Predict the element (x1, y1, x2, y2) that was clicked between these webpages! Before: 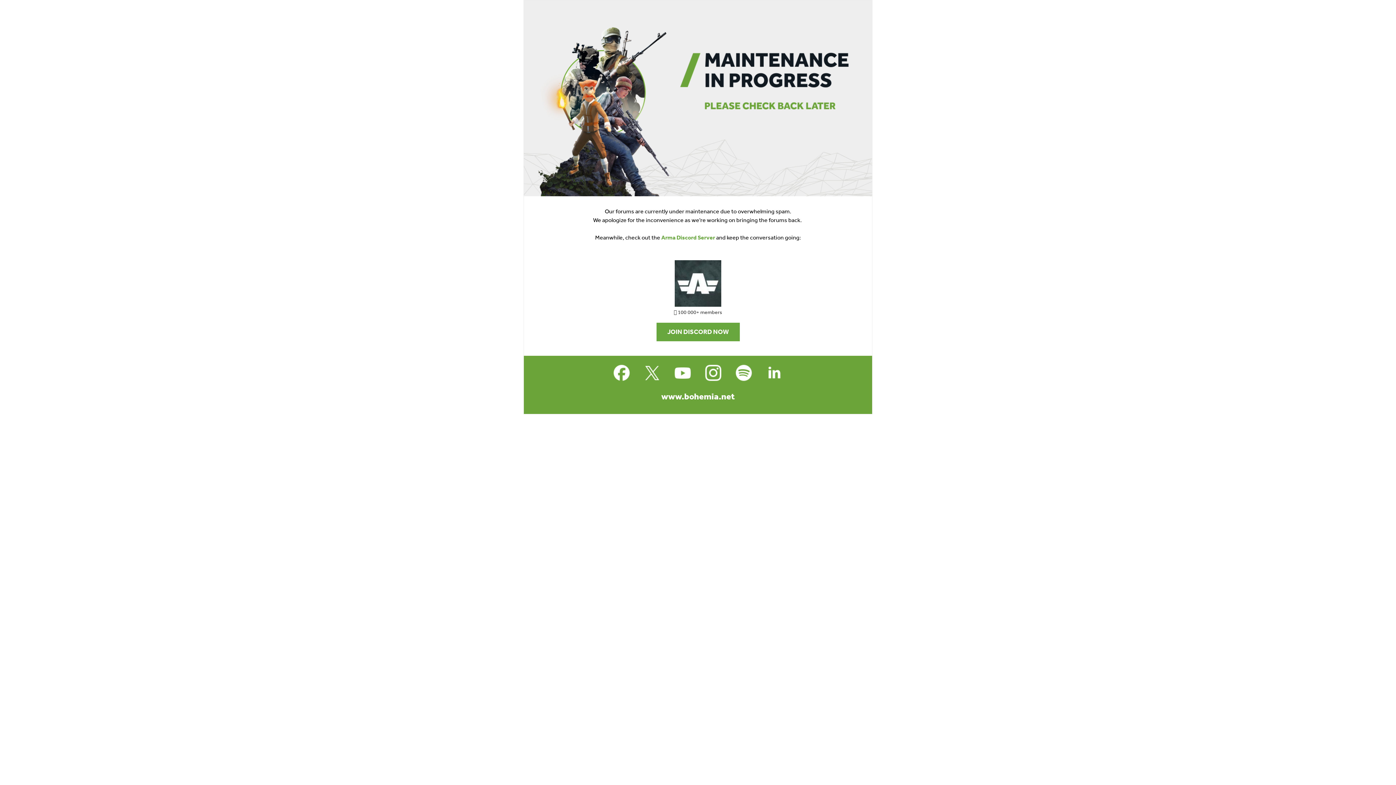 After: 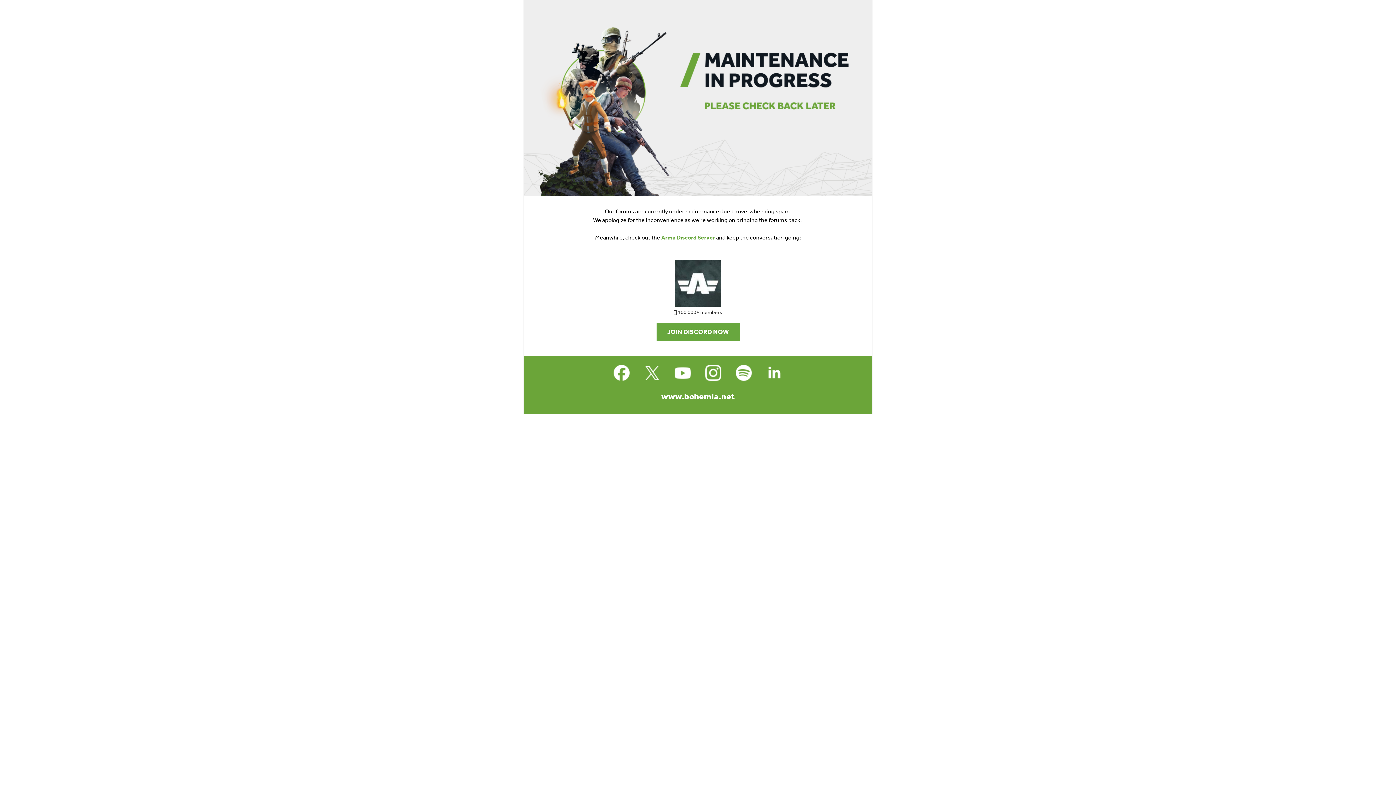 Action: bbox: (538, 260, 857, 306)